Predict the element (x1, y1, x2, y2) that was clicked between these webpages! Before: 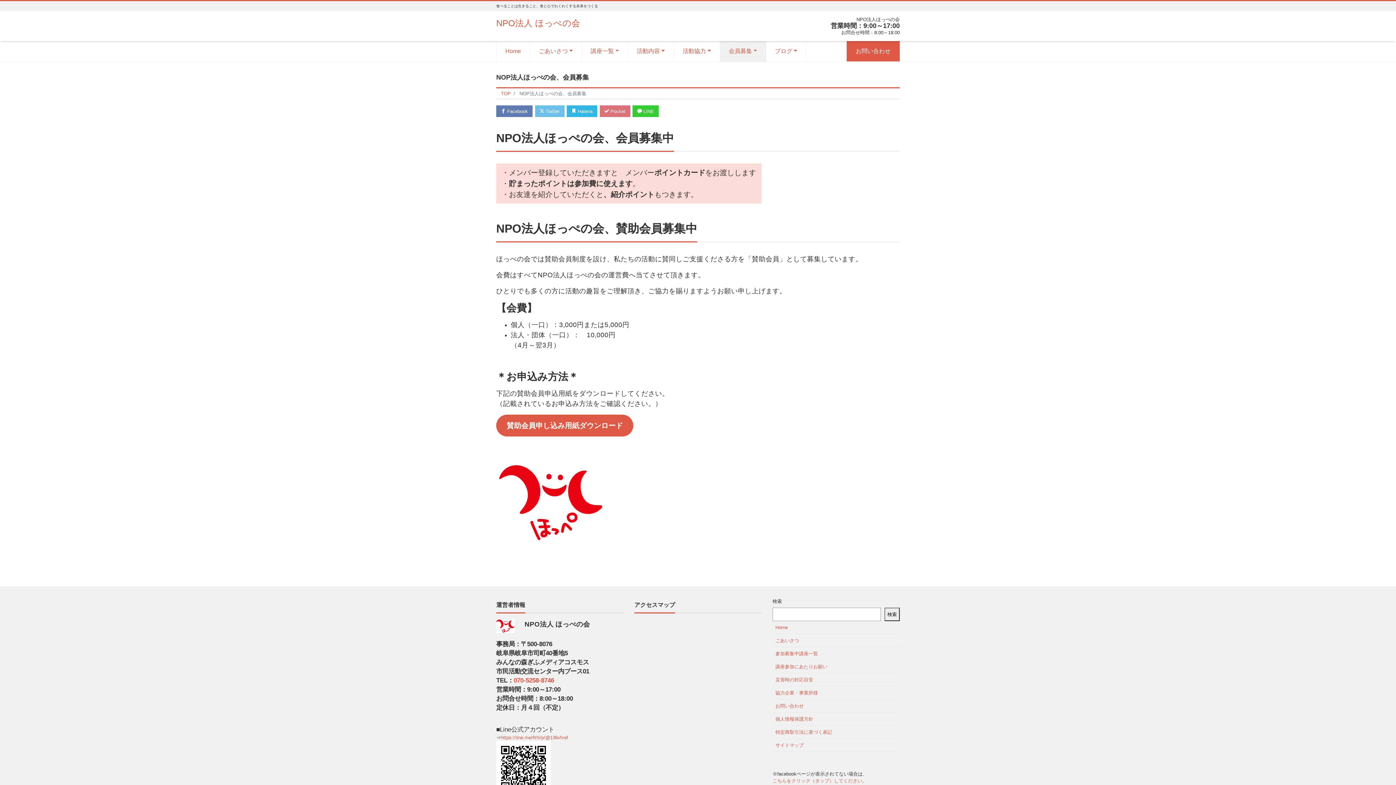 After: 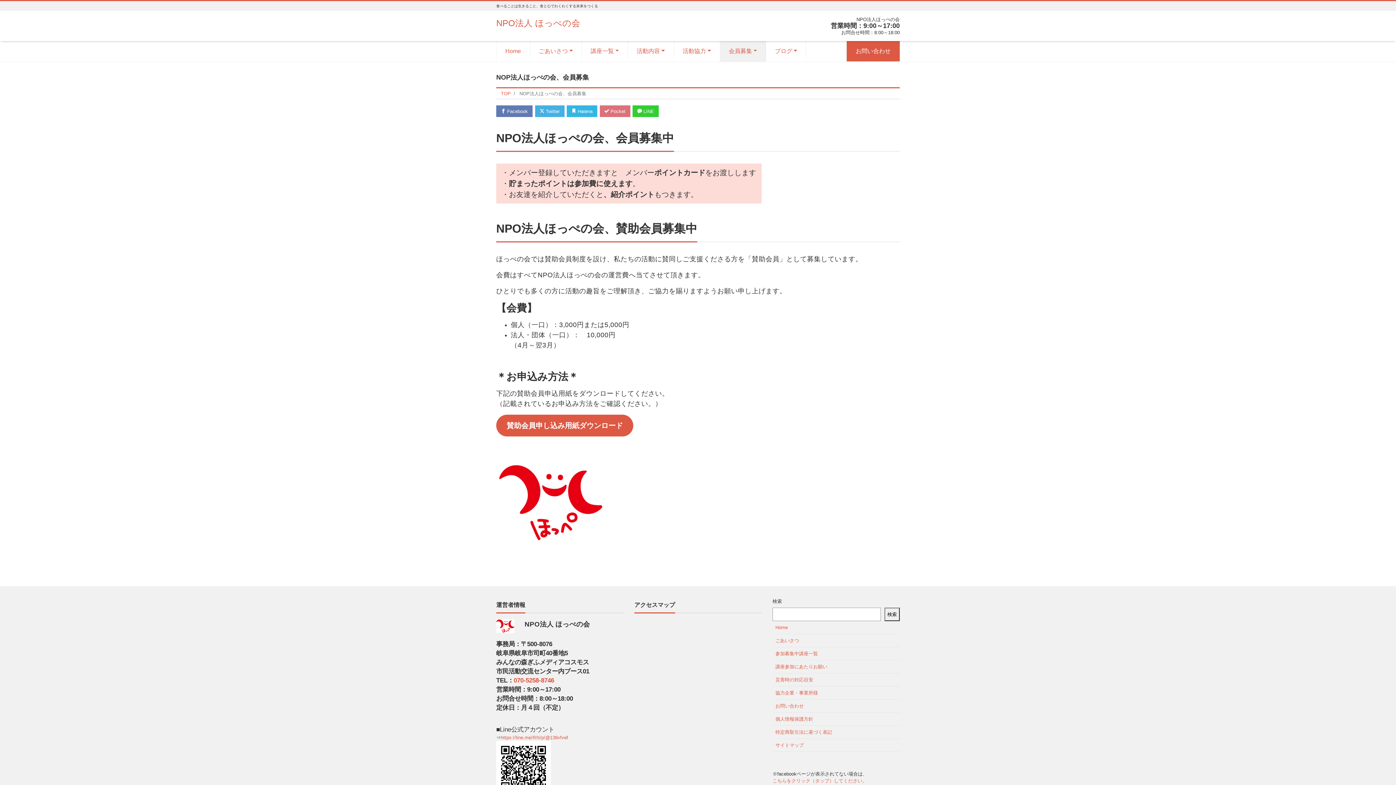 Action: bbox: (535, 105, 564, 117) label:  Twitter